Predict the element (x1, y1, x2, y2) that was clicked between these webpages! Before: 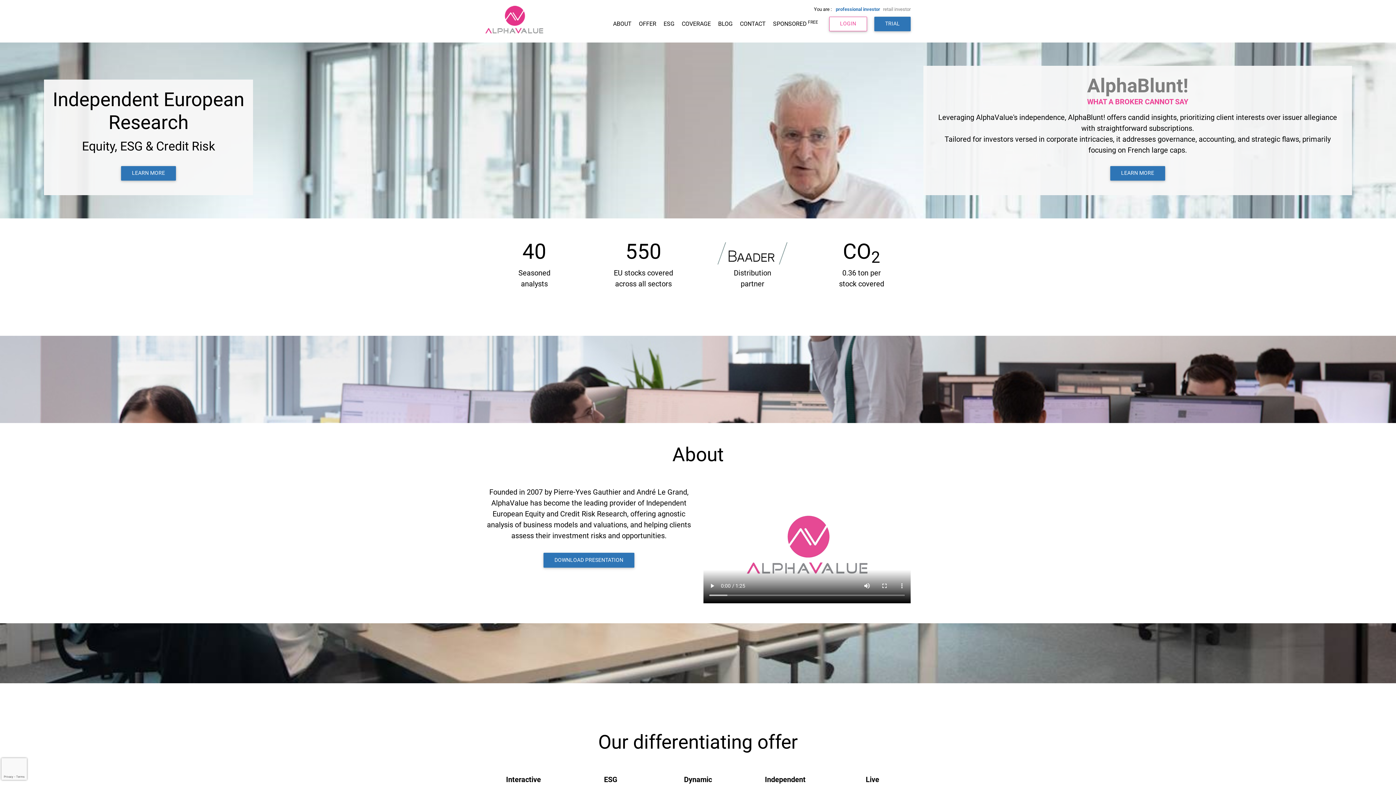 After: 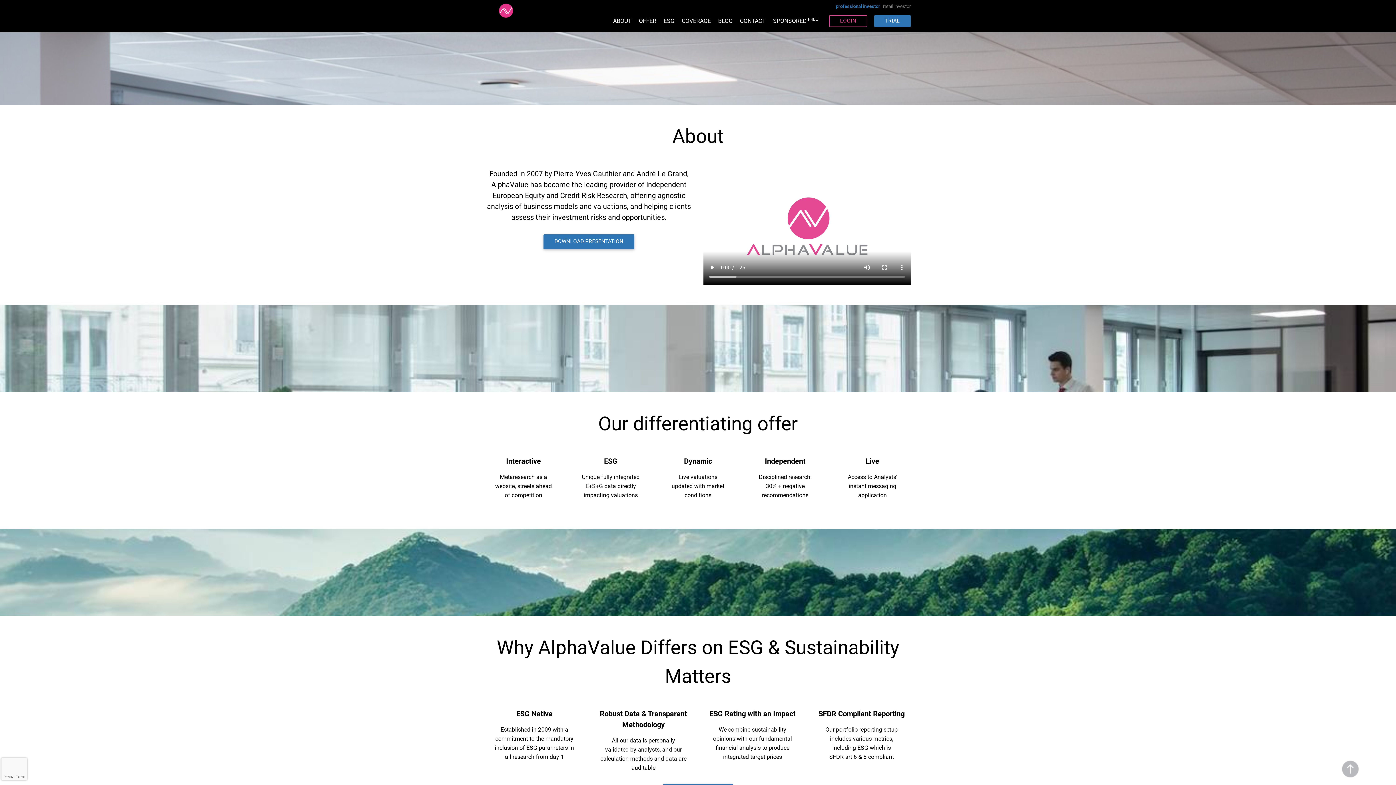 Action: label: ABOUT bbox: (609, 17, 635, 31)